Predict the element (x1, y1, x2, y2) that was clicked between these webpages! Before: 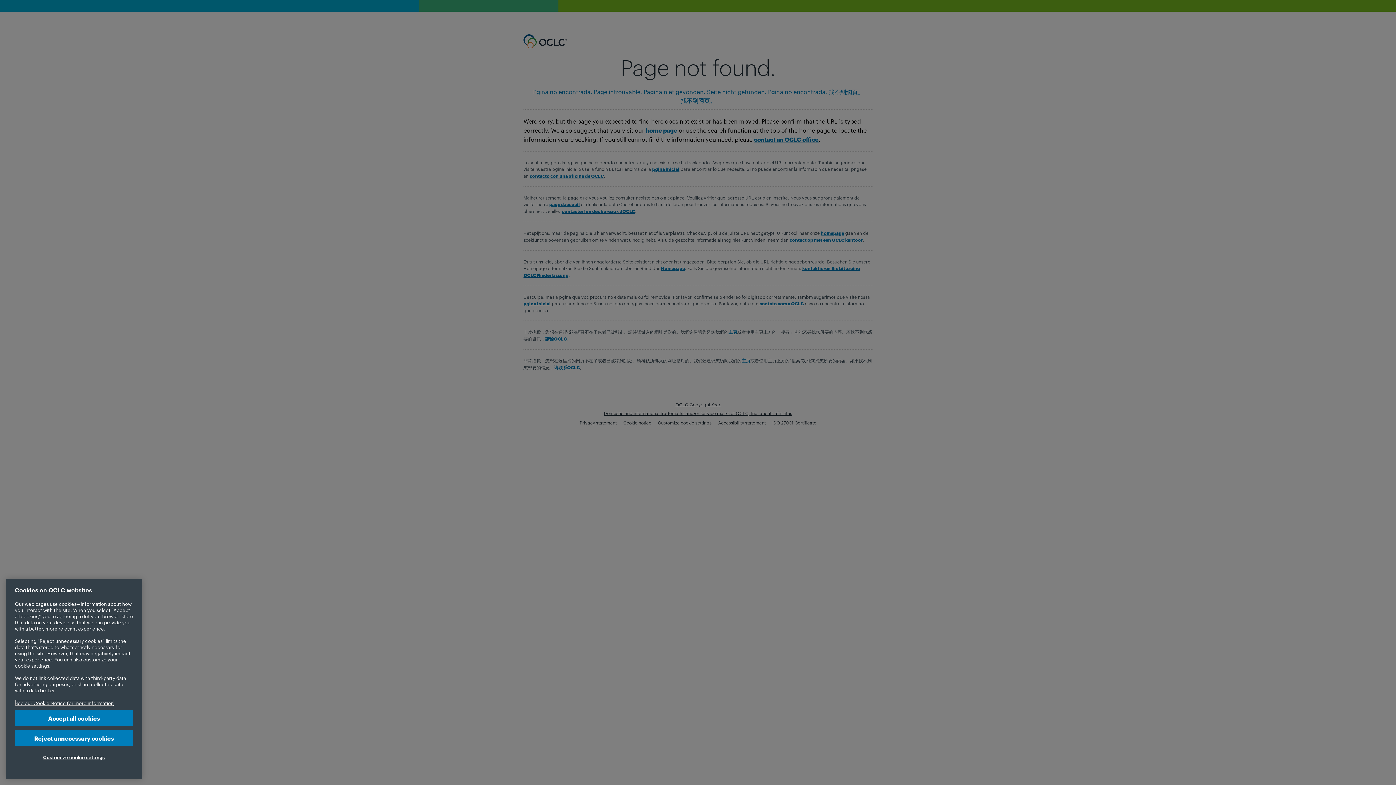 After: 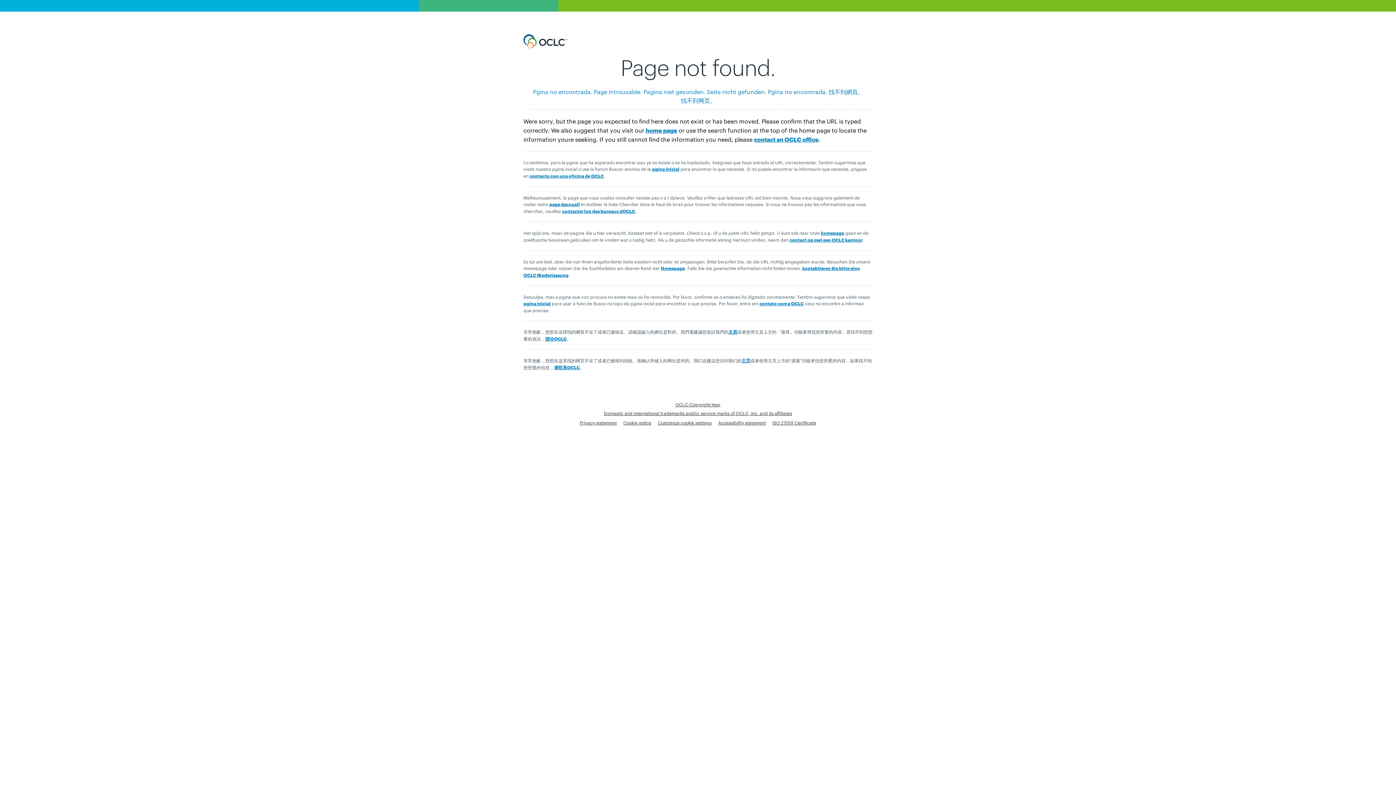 Action: bbox: (14, 710, 133, 726) label: Accept all cookies